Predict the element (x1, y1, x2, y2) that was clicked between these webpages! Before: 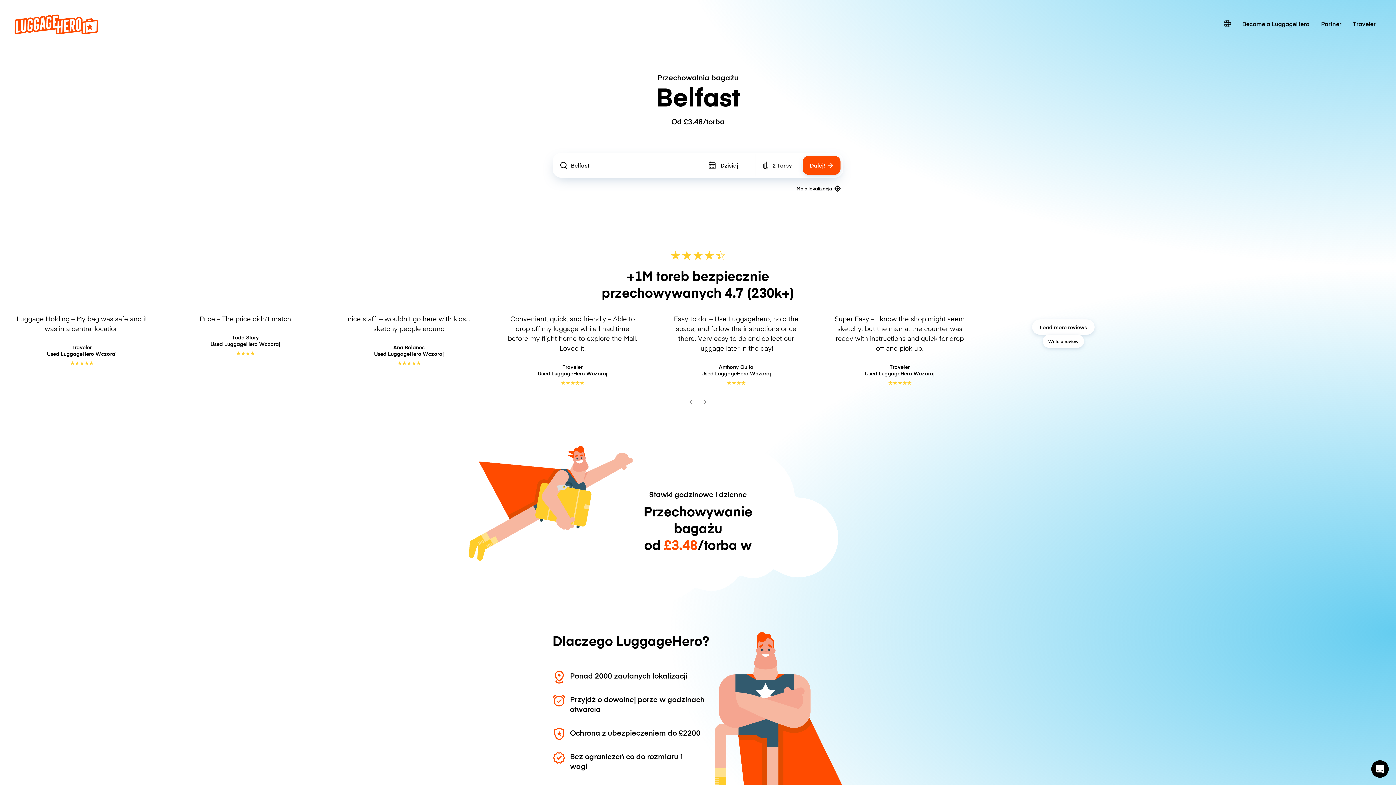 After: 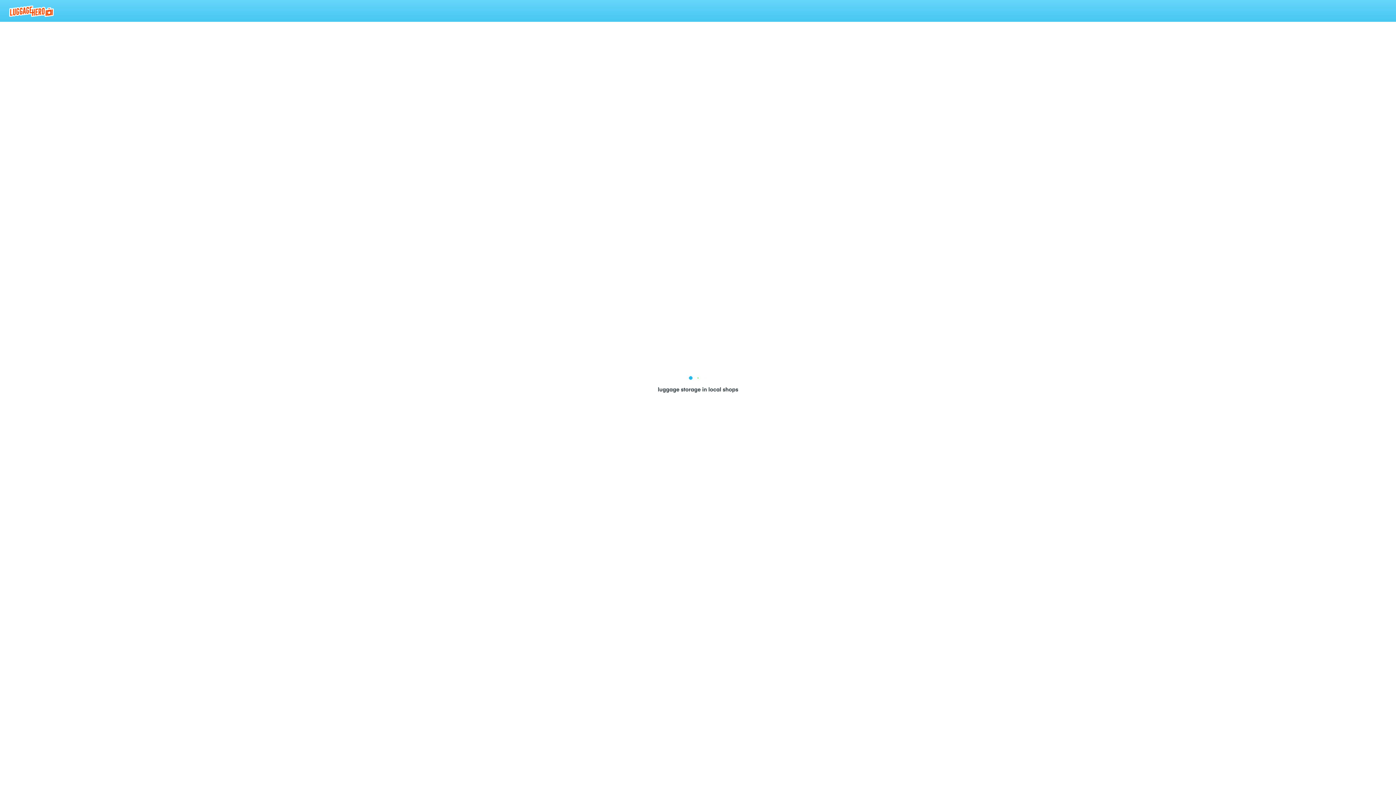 Action: label: Write a review bbox: (1042, 335, 1084, 348)